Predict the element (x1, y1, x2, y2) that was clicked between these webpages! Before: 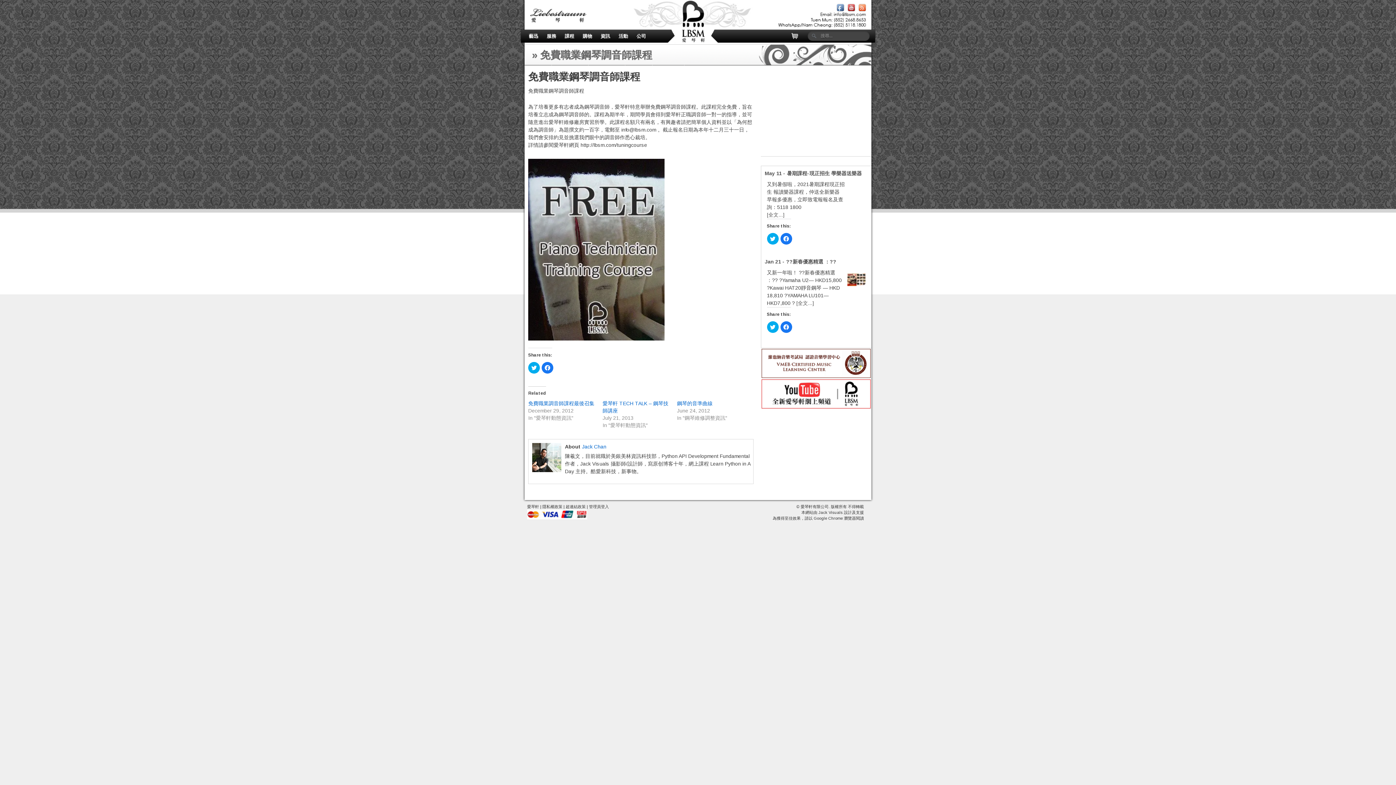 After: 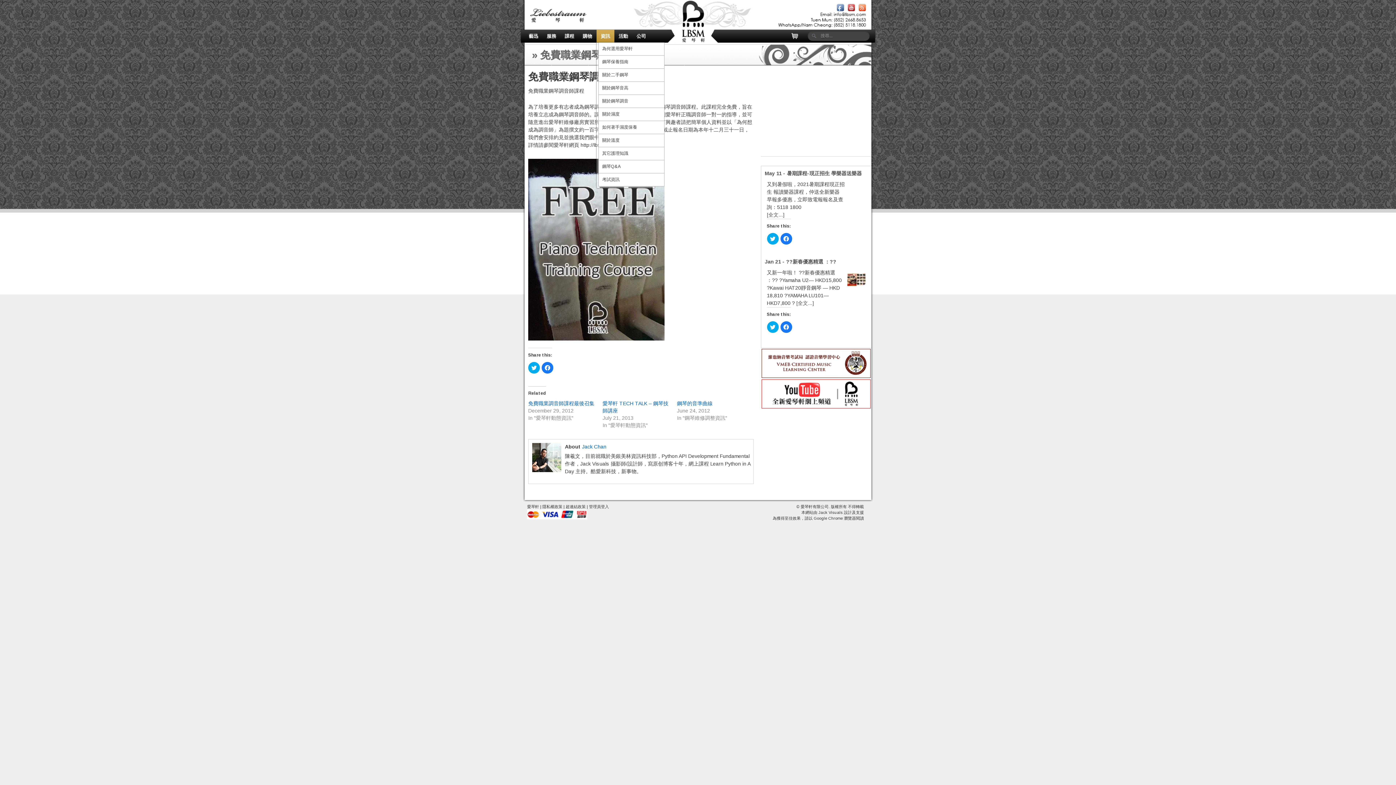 Action: label: 資訊 bbox: (596, 29, 614, 42)